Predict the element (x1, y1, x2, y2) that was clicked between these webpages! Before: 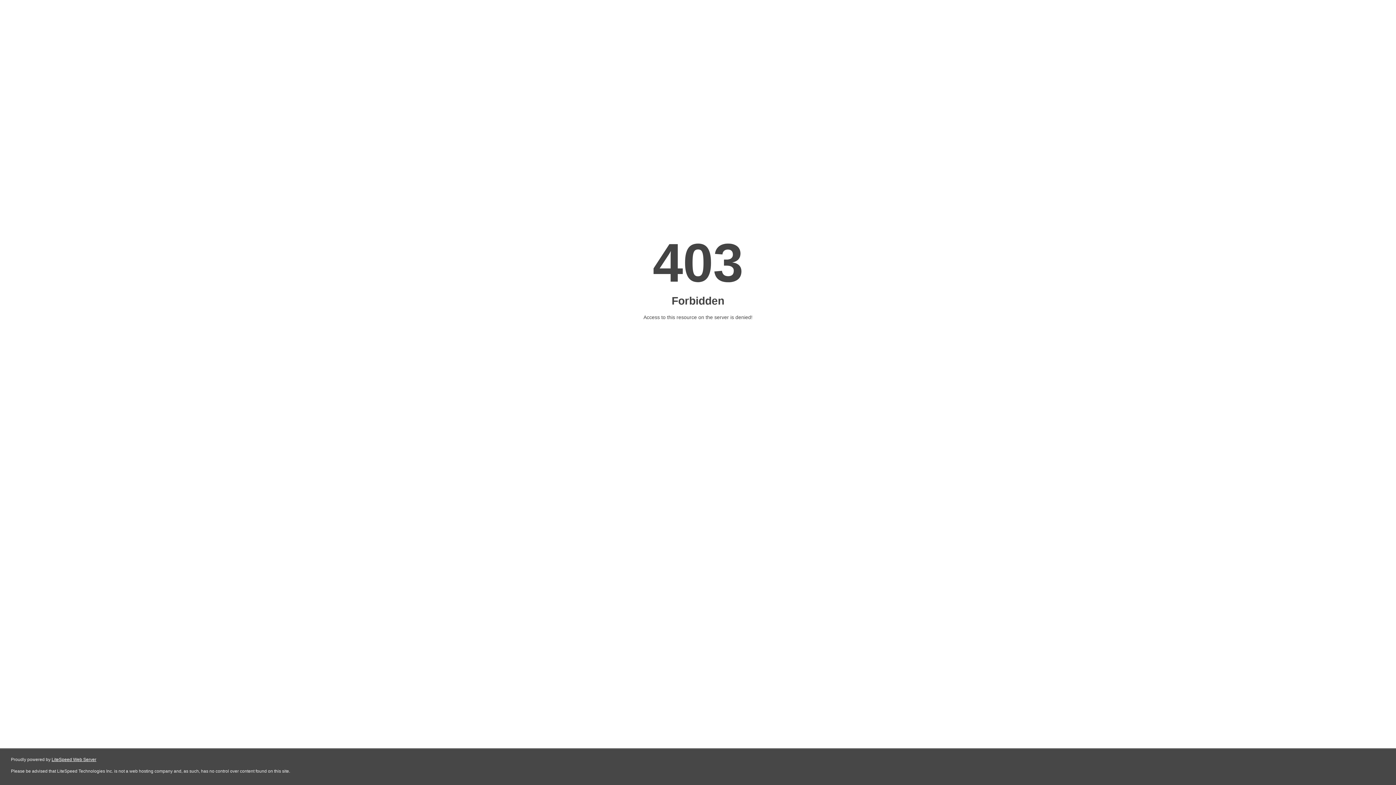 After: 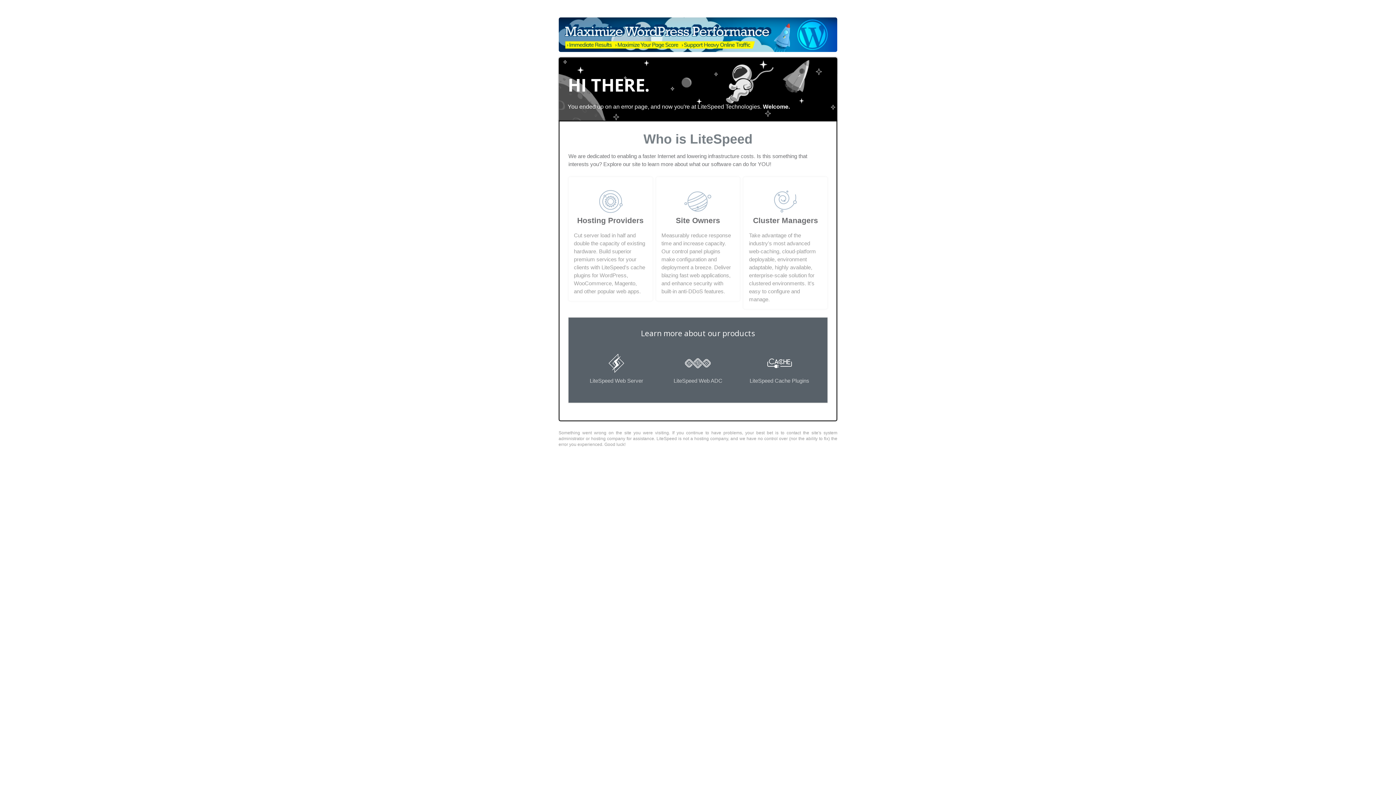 Action: label: LiteSpeed Web Server bbox: (51, 757, 96, 762)